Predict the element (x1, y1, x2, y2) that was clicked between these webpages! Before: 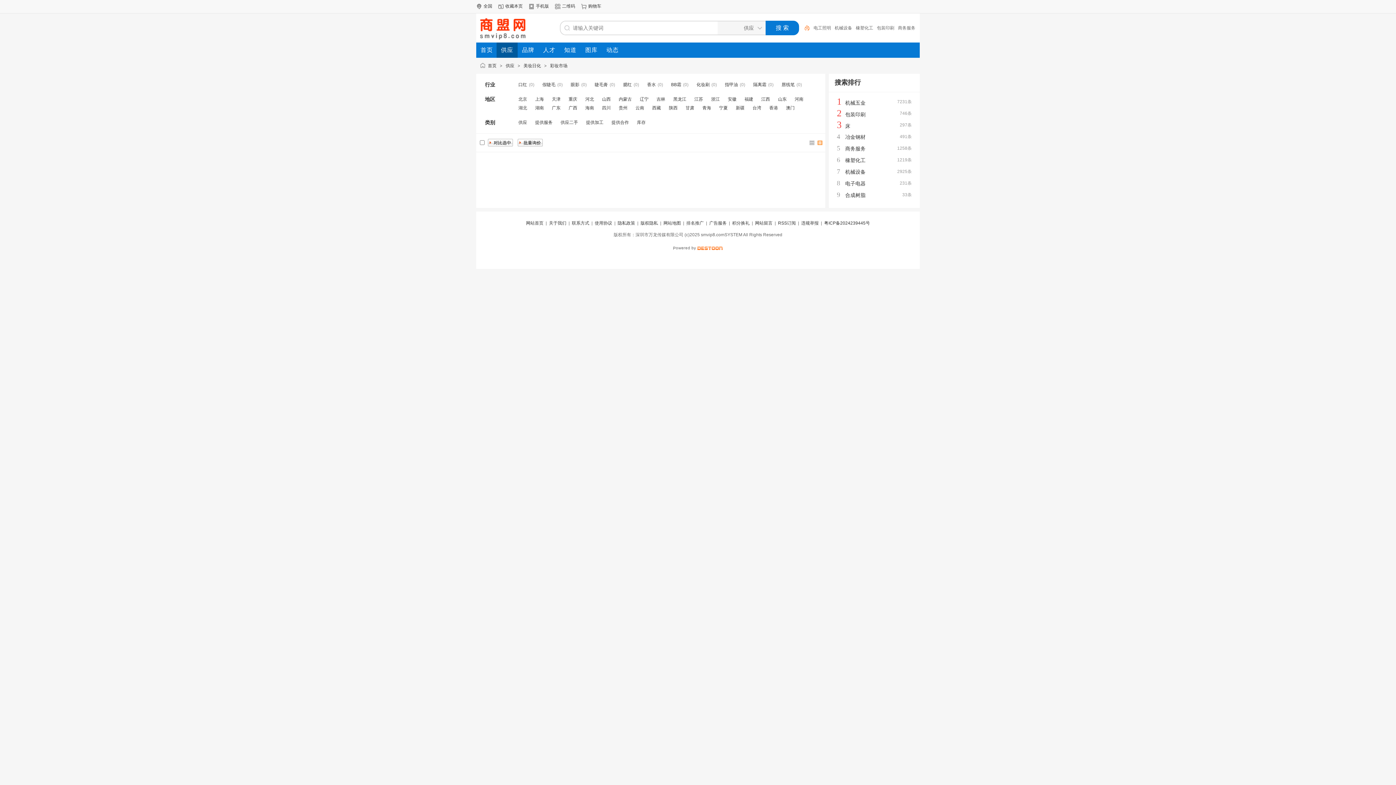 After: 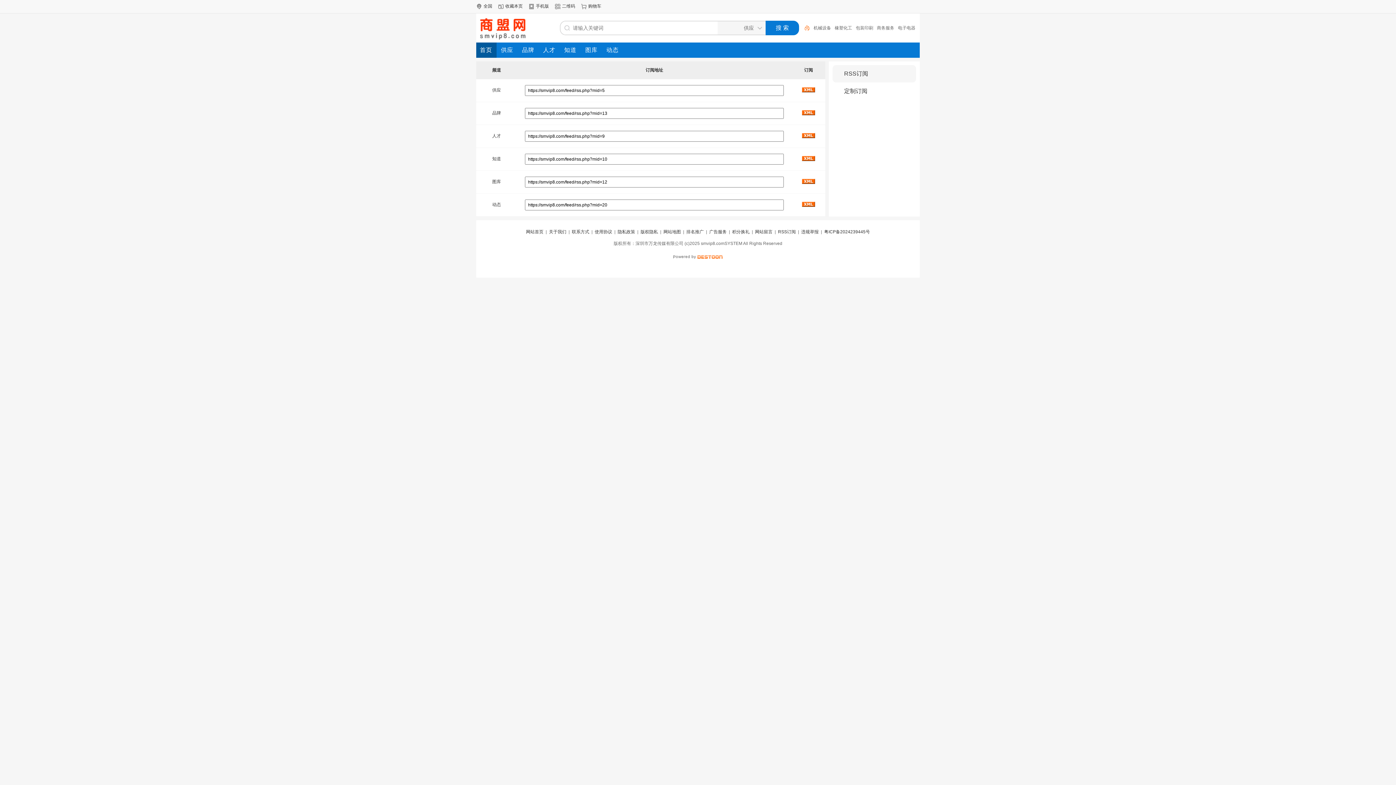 Action: bbox: (778, 220, 796, 225) label: RSS订阅